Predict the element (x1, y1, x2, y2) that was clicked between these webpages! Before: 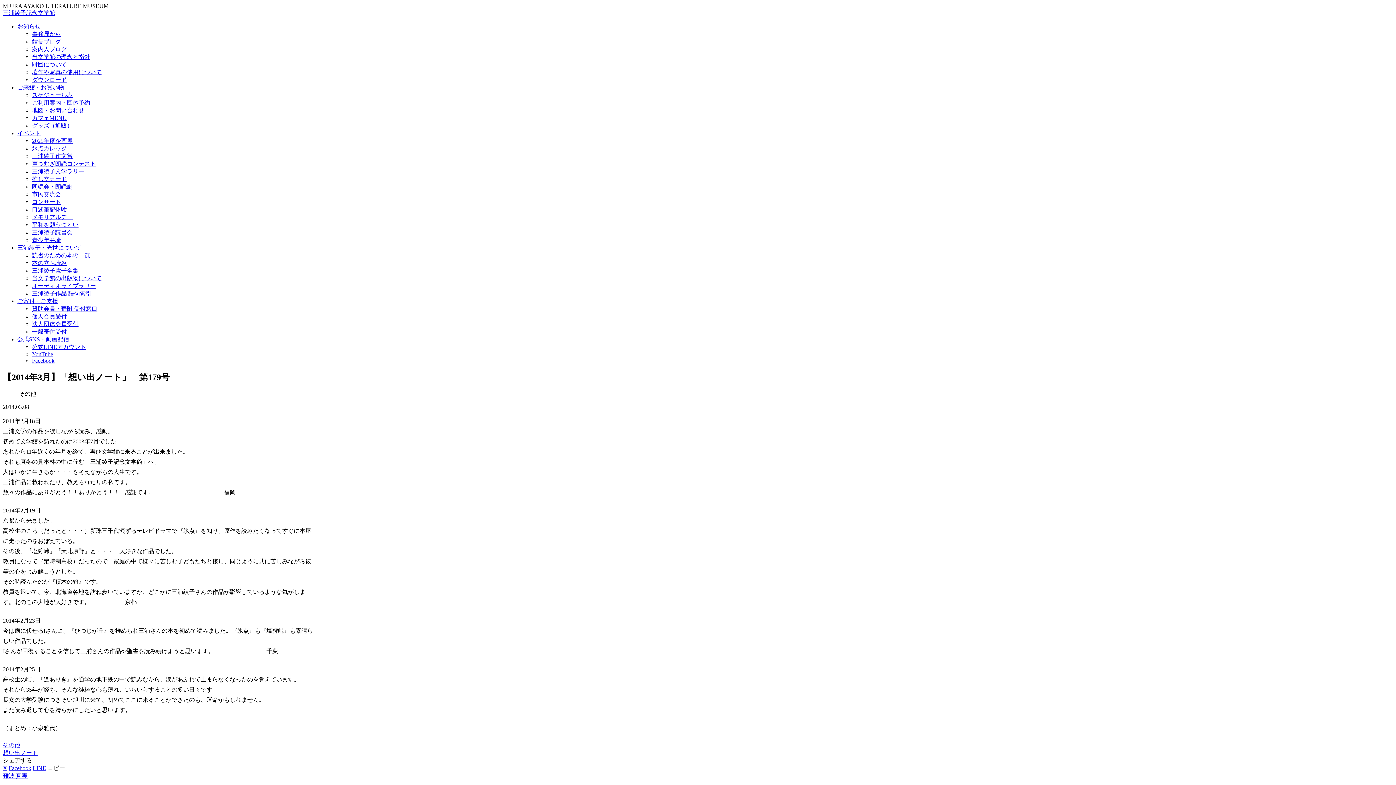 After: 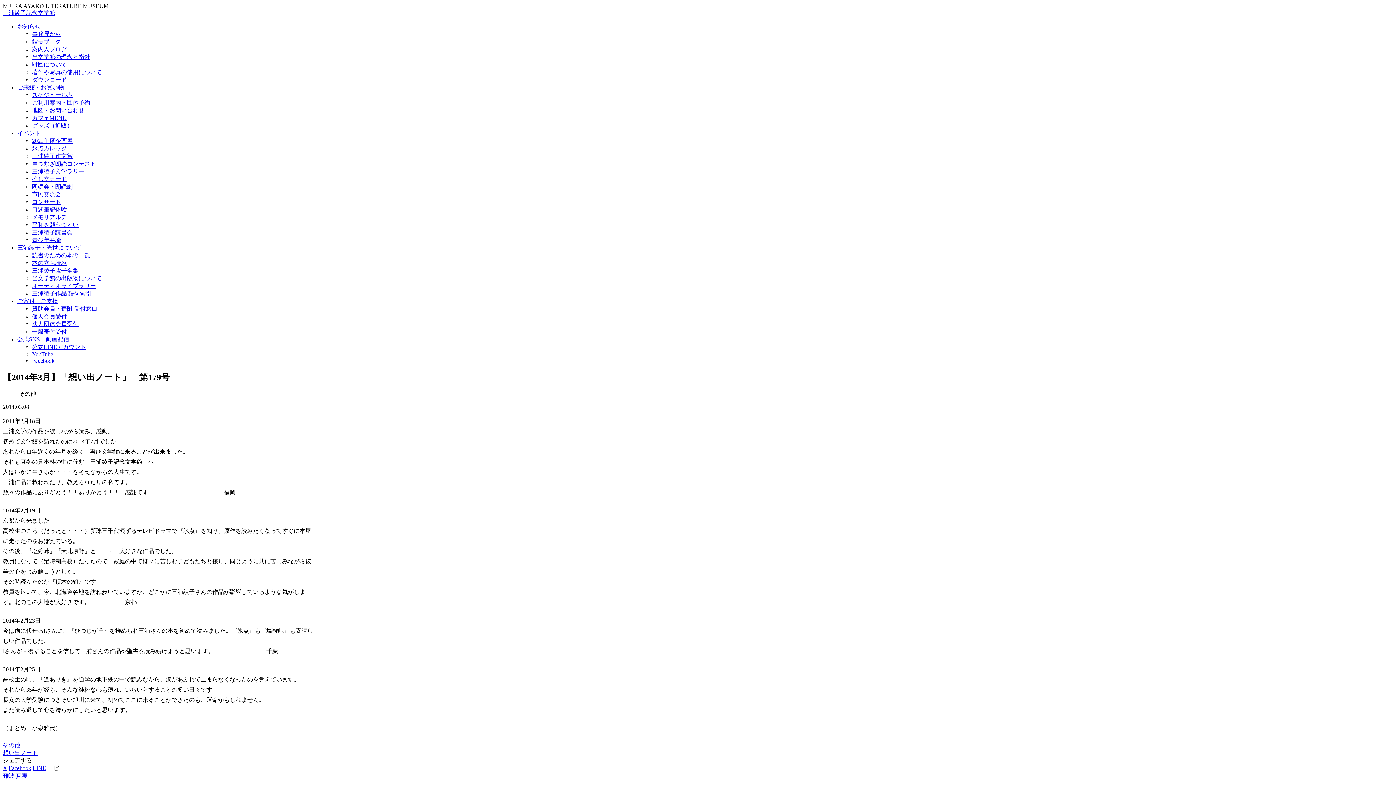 Action: label: 読書のための本の一覧 bbox: (32, 252, 1393, 259)